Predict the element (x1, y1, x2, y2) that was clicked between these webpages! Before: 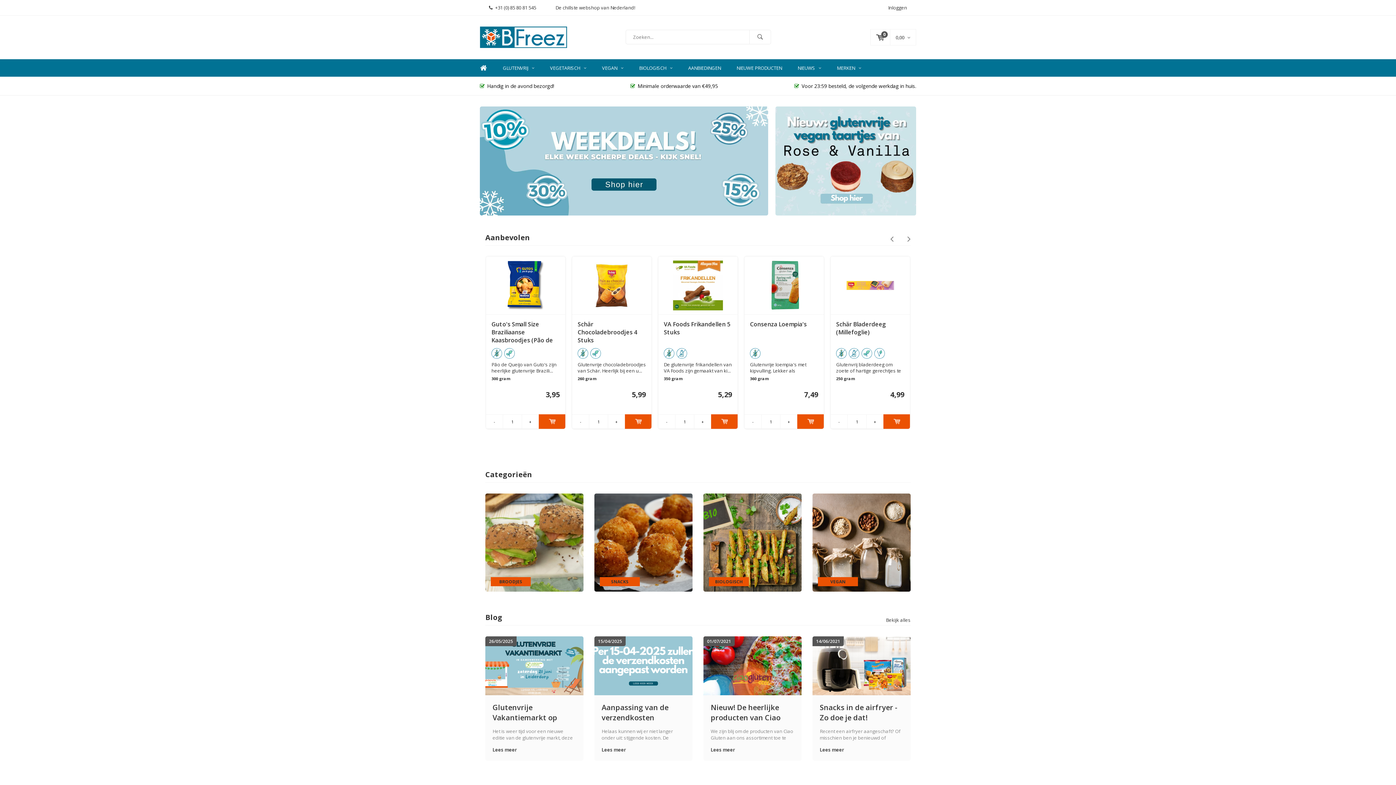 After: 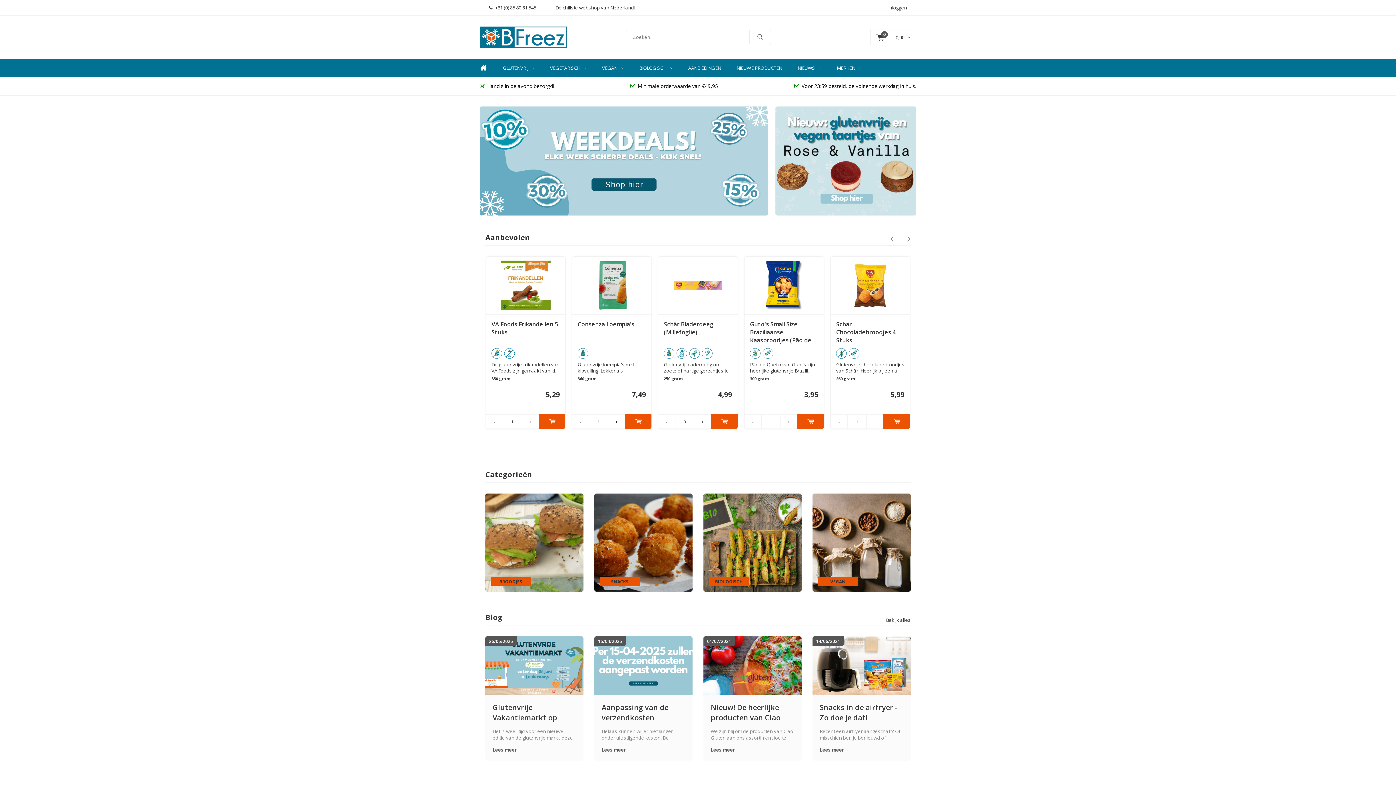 Action: label: - bbox: (572, 414, 589, 429)